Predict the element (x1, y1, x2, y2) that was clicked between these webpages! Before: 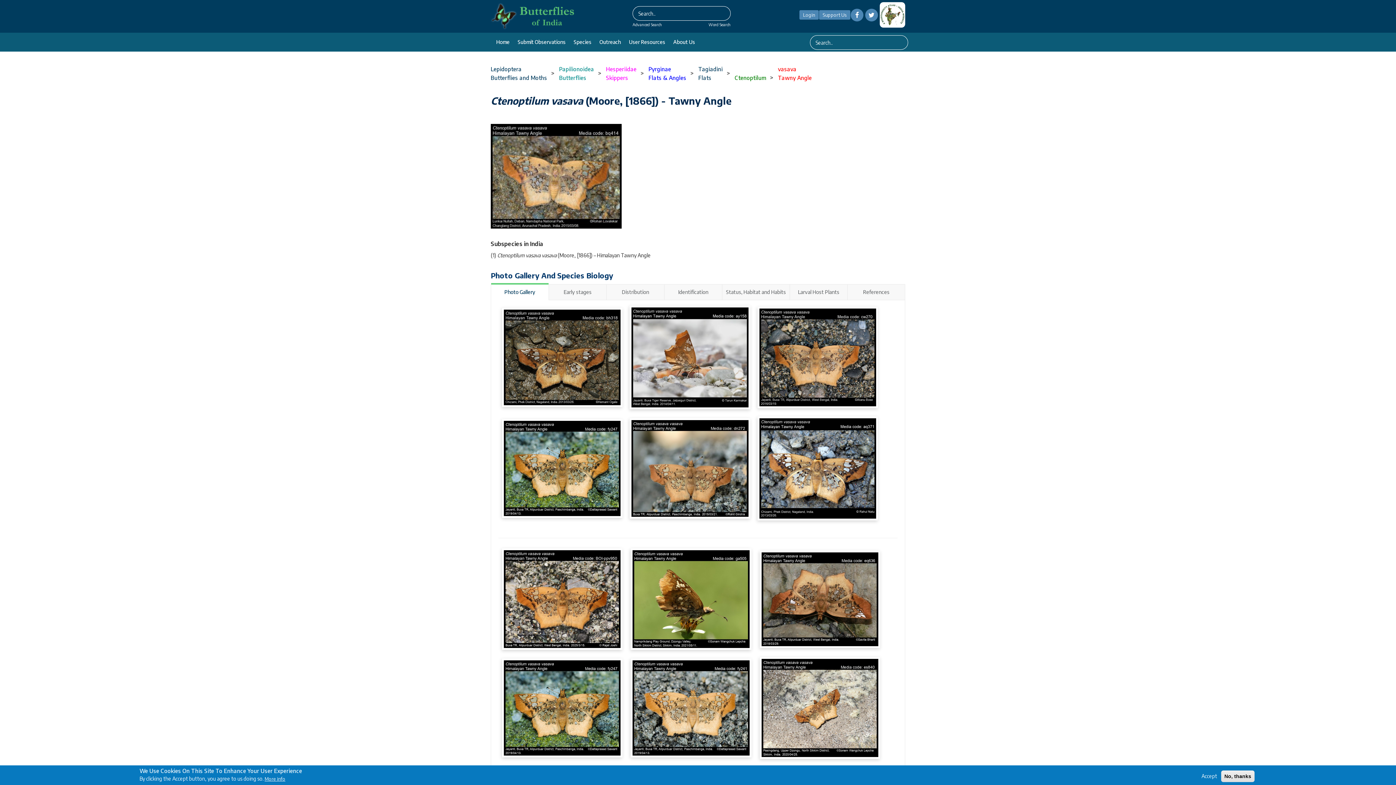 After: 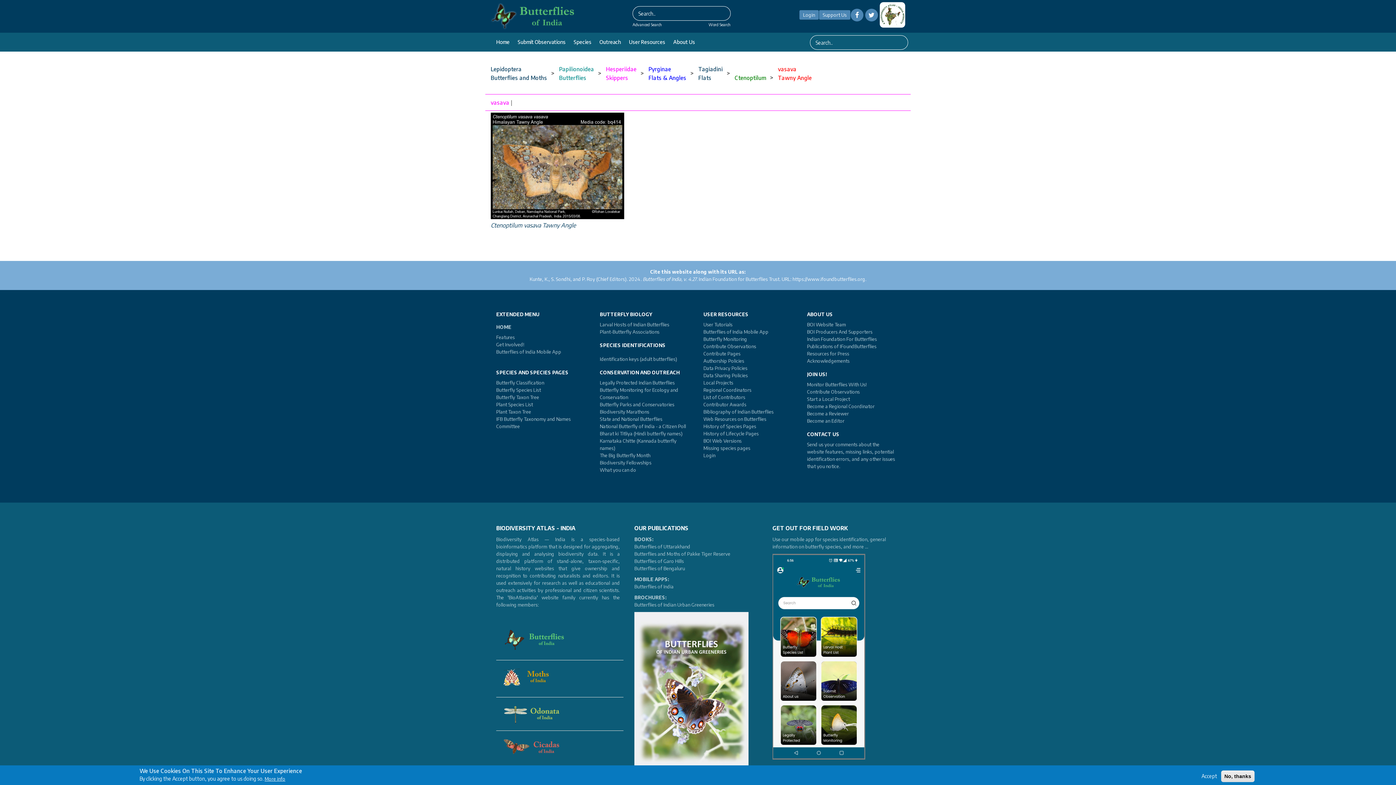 Action: bbox: (778, 74, 812, 81) label: Tawny Angle